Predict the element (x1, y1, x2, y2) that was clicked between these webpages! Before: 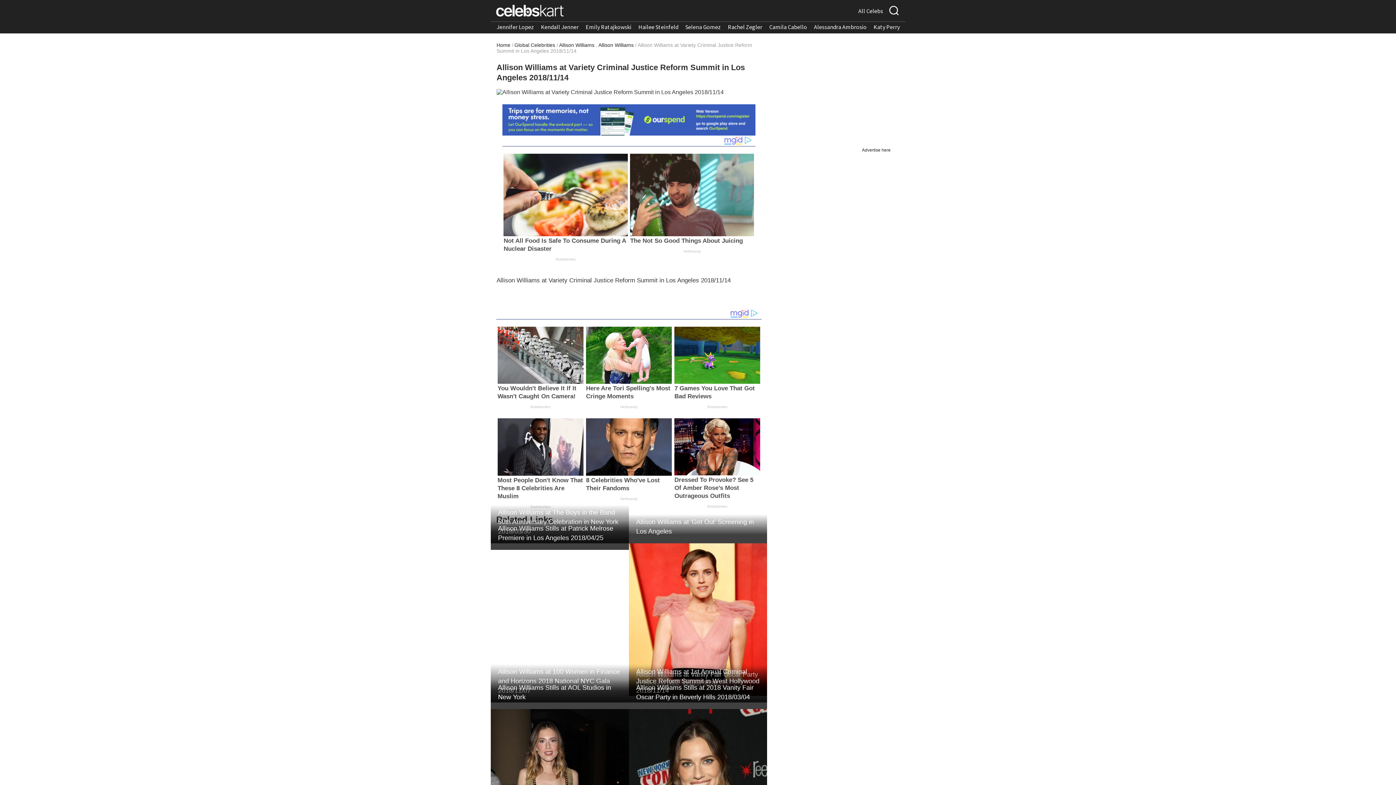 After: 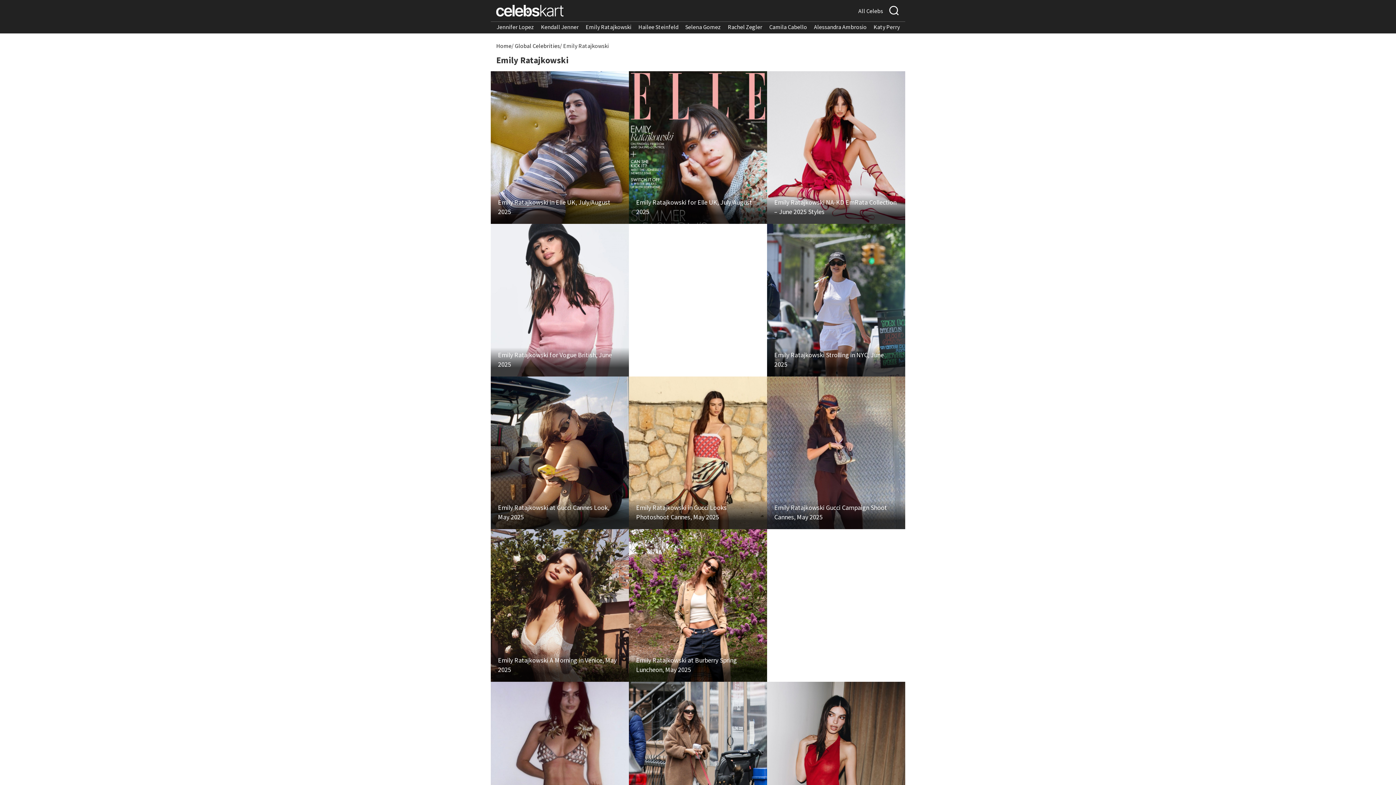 Action: label: Emily Ratajkowski bbox: (585, 23, 631, 30)